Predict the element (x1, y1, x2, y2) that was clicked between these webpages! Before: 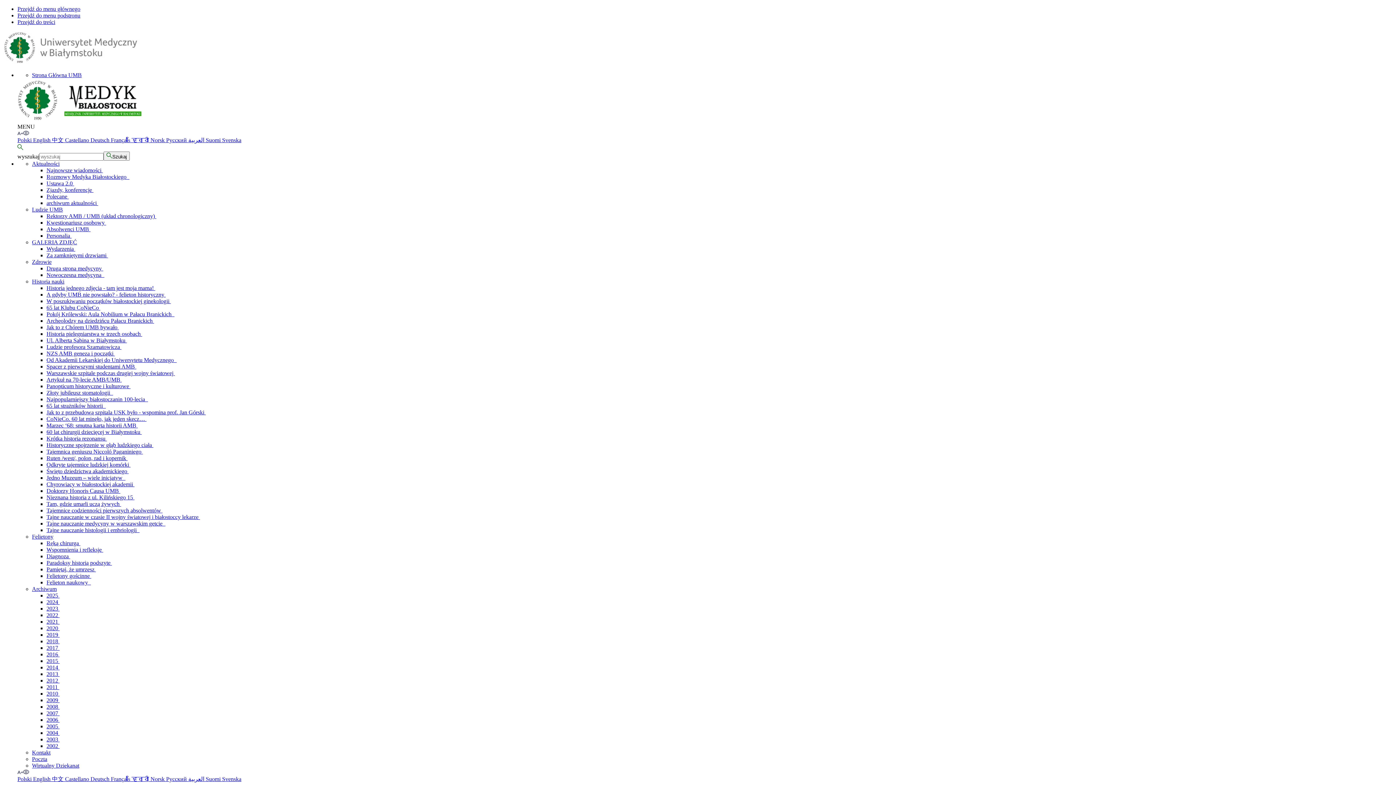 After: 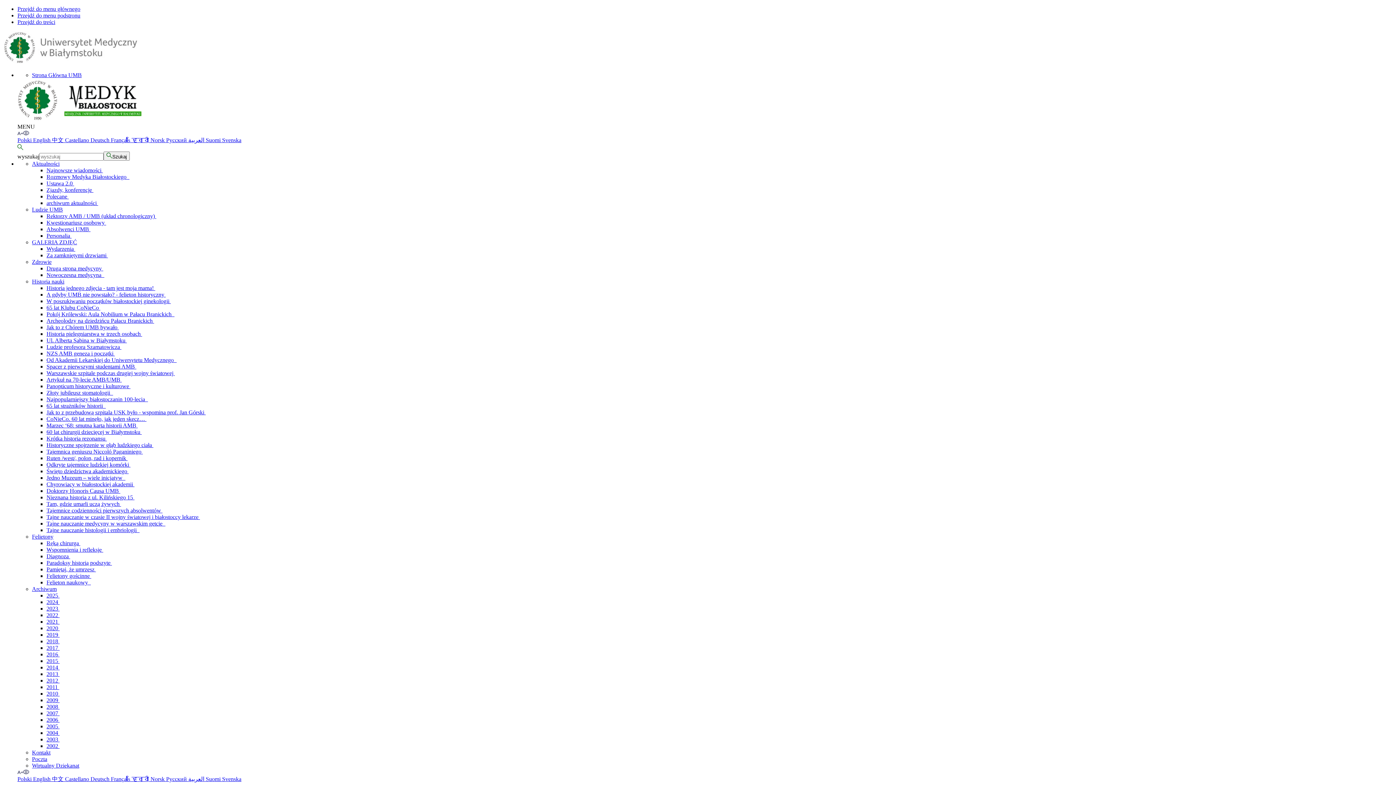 Action: label: Paradoksy historią podszyte  bbox: (46, 560, 112, 566)